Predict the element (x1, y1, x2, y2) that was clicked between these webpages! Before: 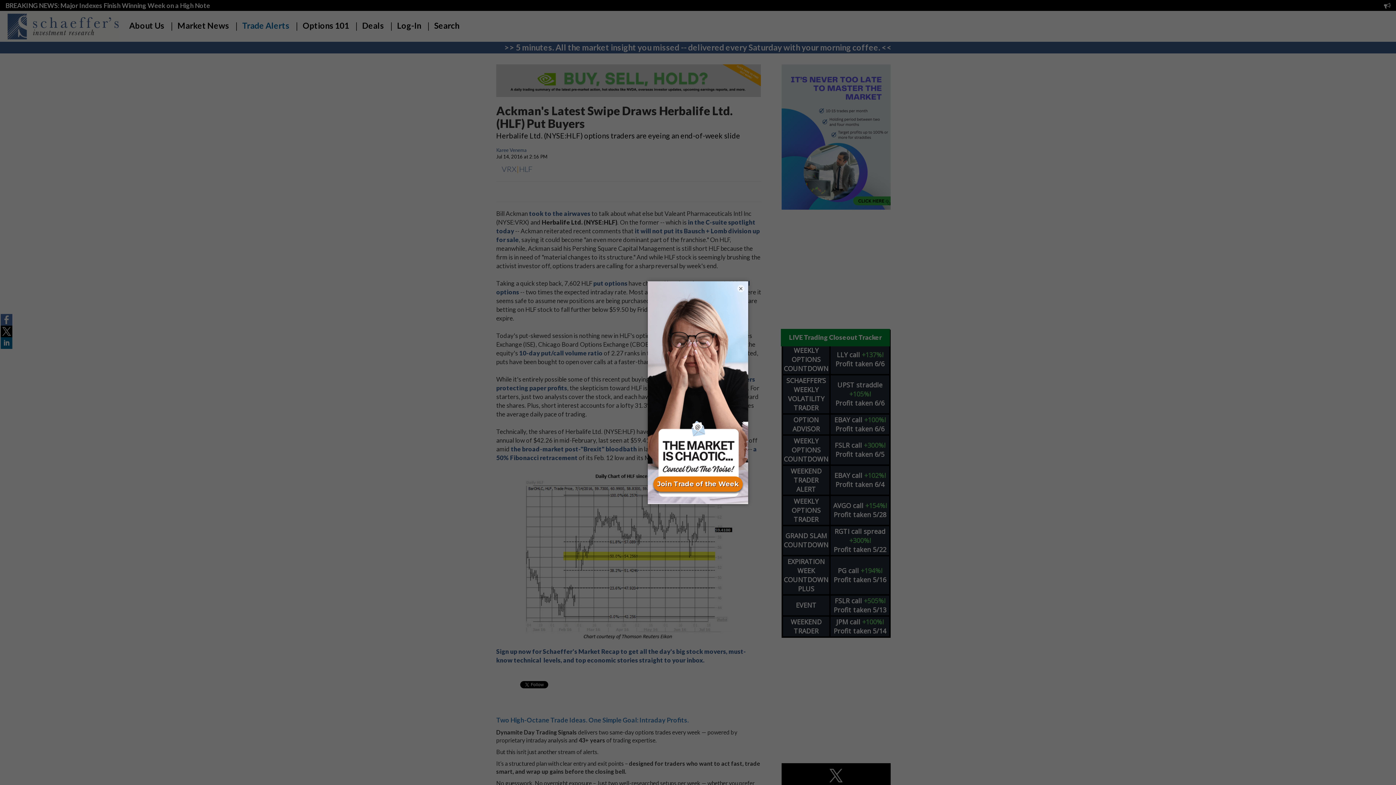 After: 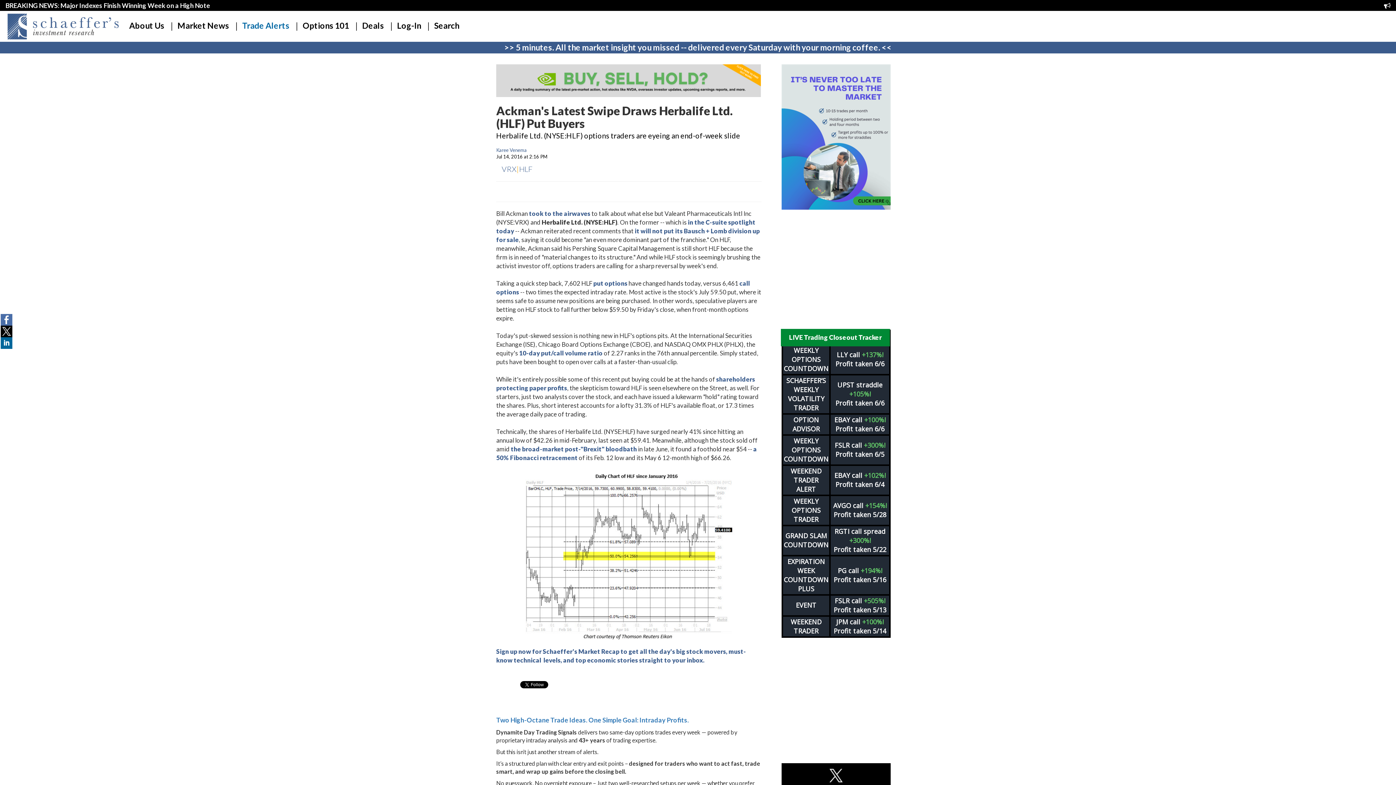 Action: label: × bbox: (737, 284, 744, 292)